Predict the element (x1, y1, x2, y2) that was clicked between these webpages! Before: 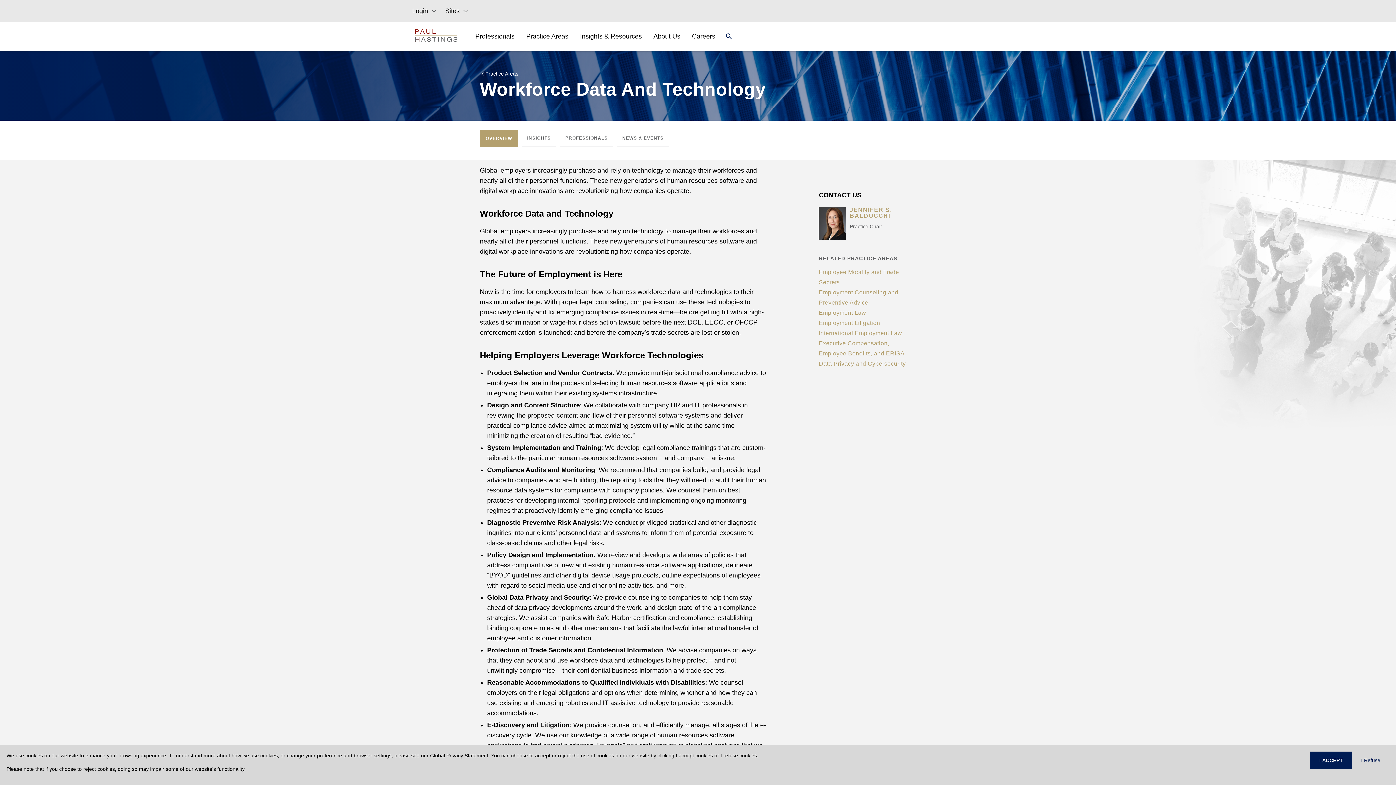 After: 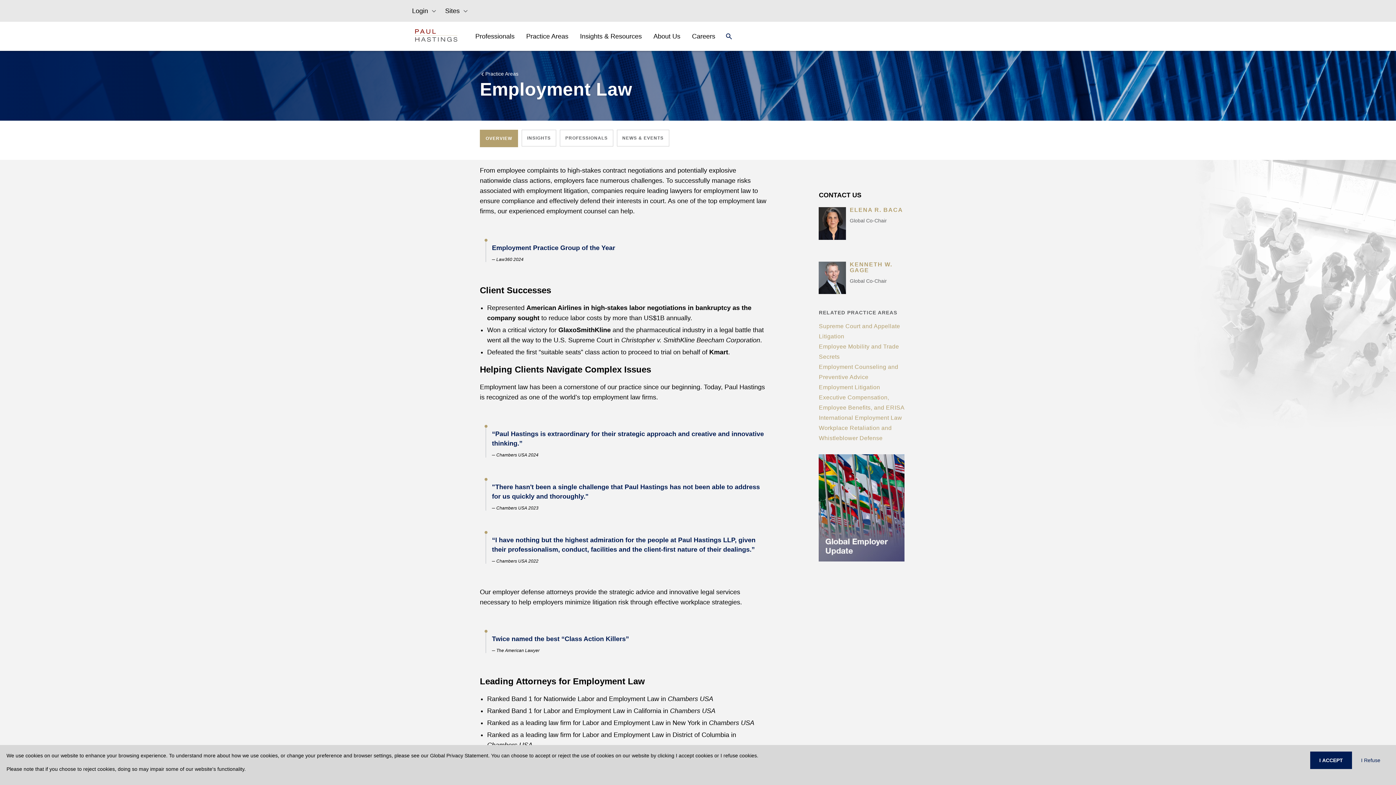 Action: bbox: (819, 309, 866, 315) label: Employment Law